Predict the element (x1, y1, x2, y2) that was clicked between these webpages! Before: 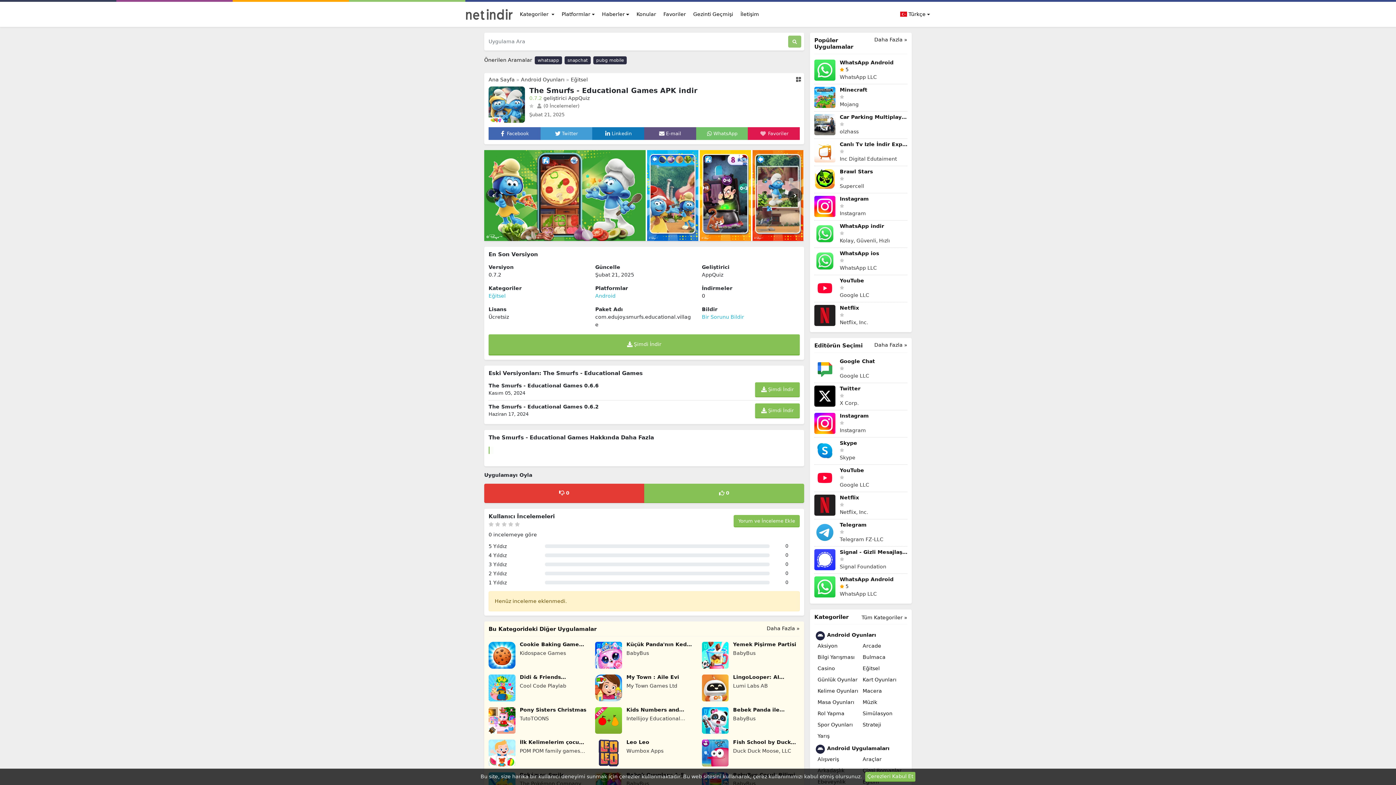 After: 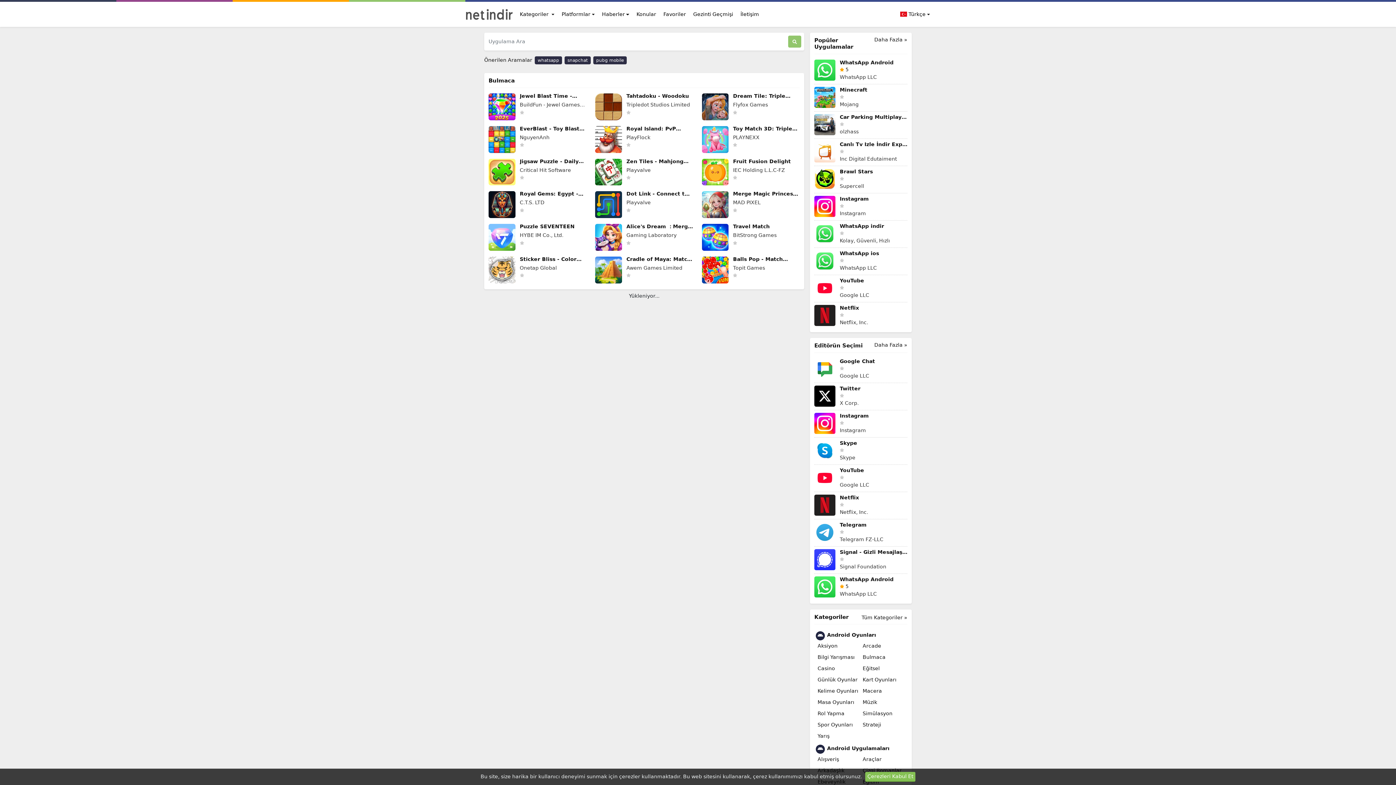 Action: label: Bulmaca bbox: (862, 653, 904, 661)